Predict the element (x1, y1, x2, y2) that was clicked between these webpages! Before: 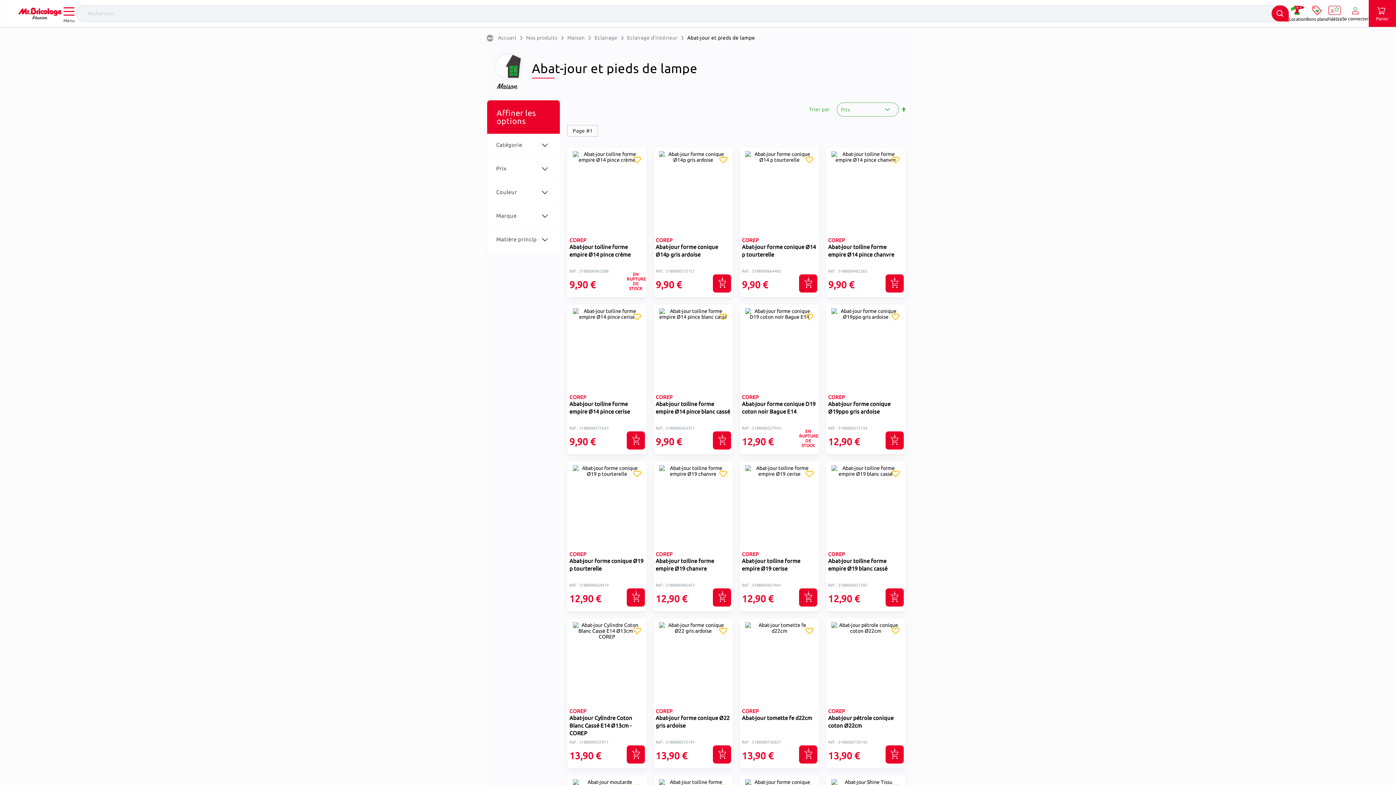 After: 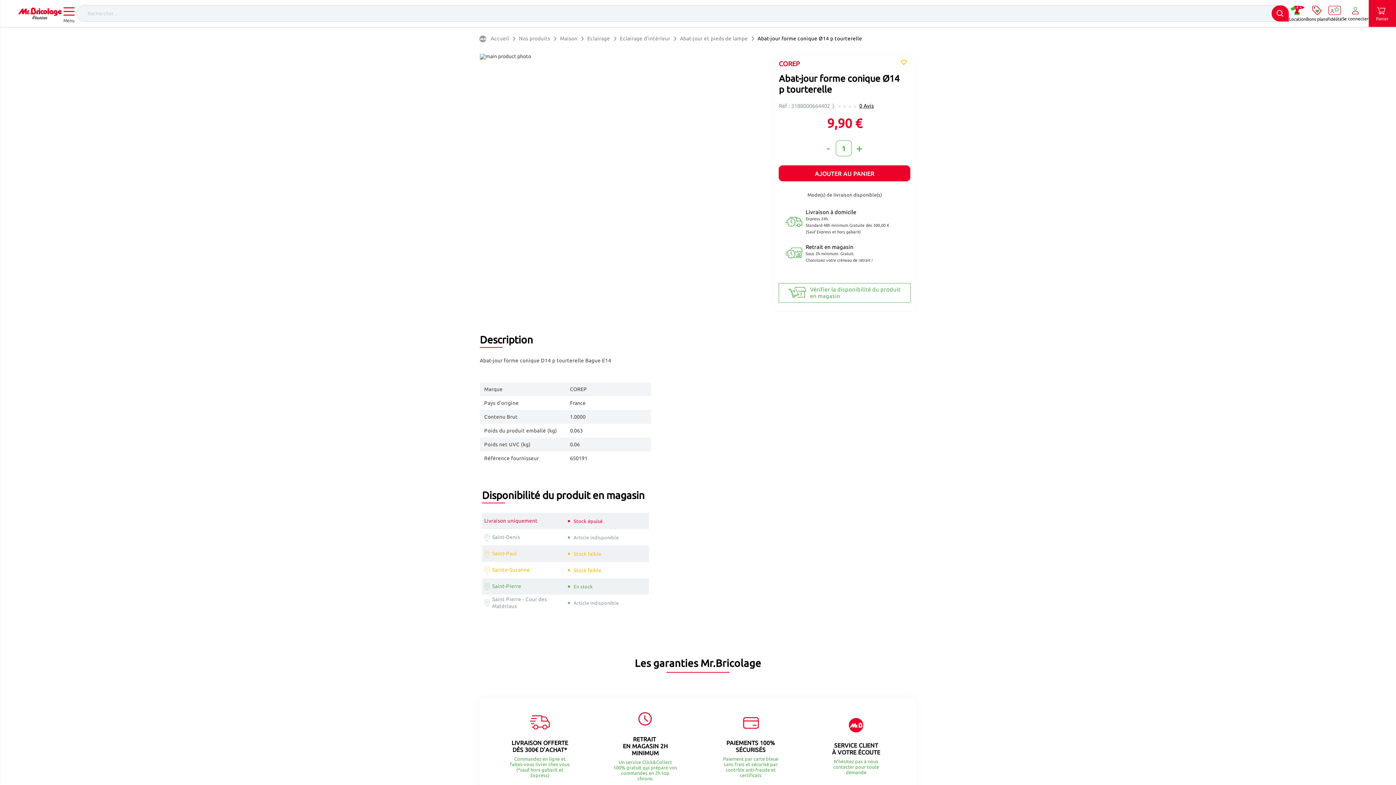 Action: bbox: (742, 243, 817, 266) label: Abat-jour forme conique Ø14 p tourterelle